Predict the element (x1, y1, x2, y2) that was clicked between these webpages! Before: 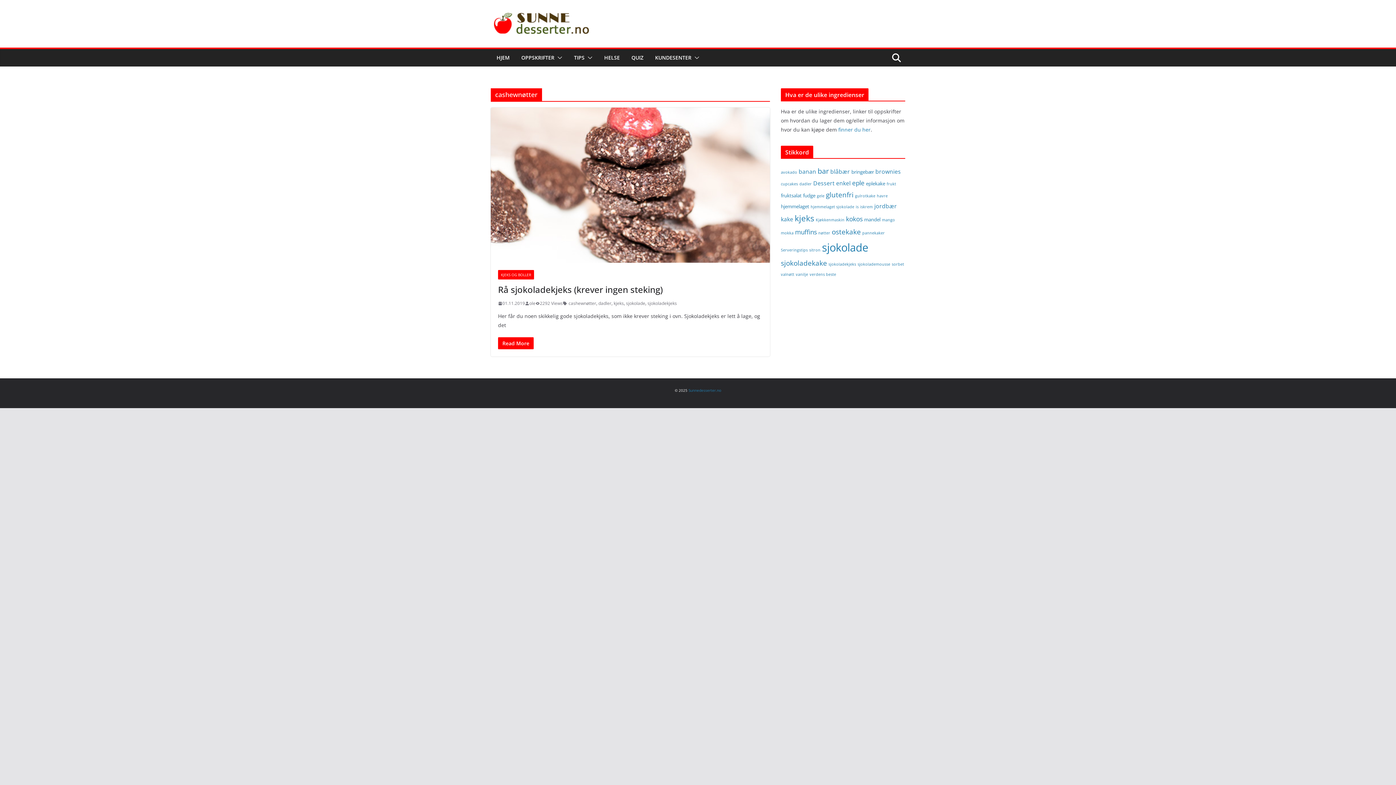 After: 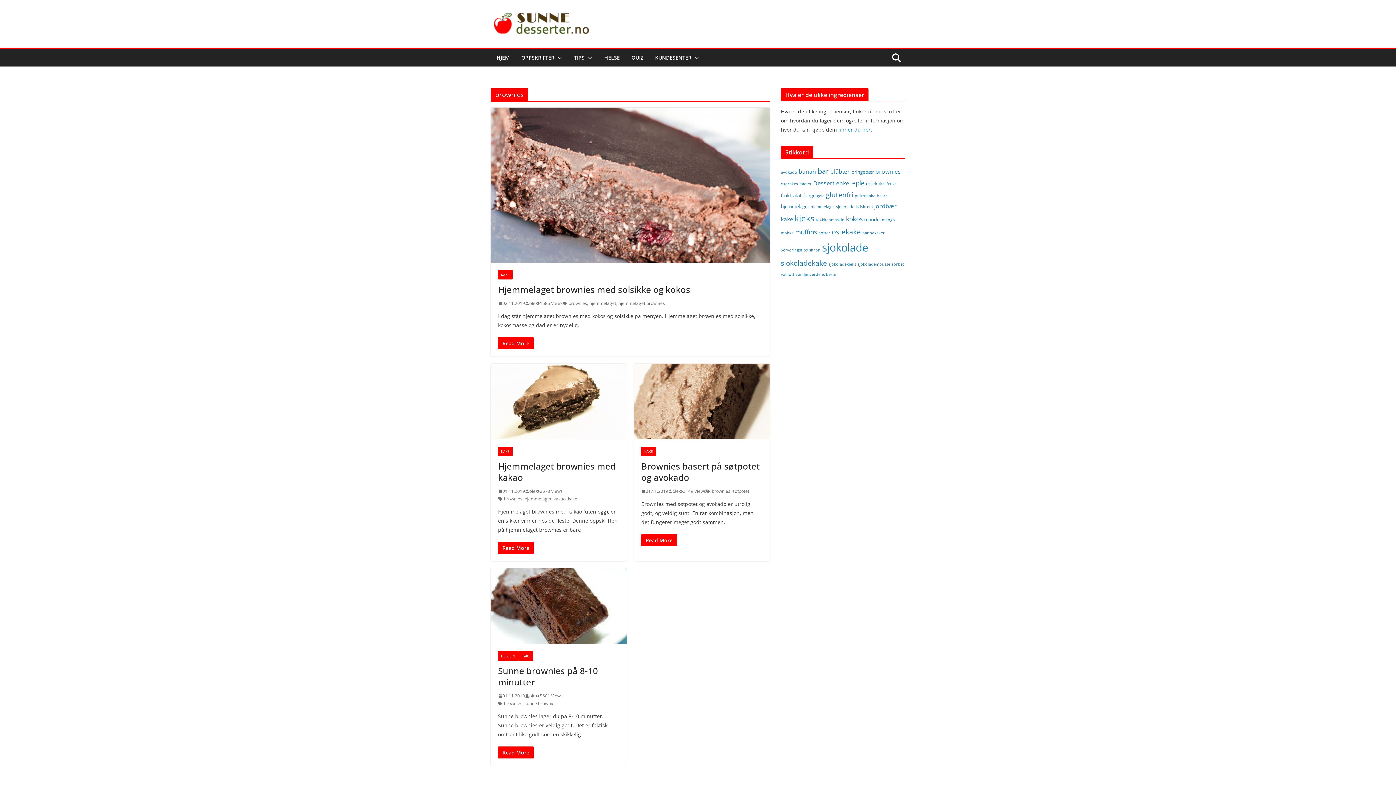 Action: label: brownies (4 elementer) bbox: (875, 167, 901, 175)